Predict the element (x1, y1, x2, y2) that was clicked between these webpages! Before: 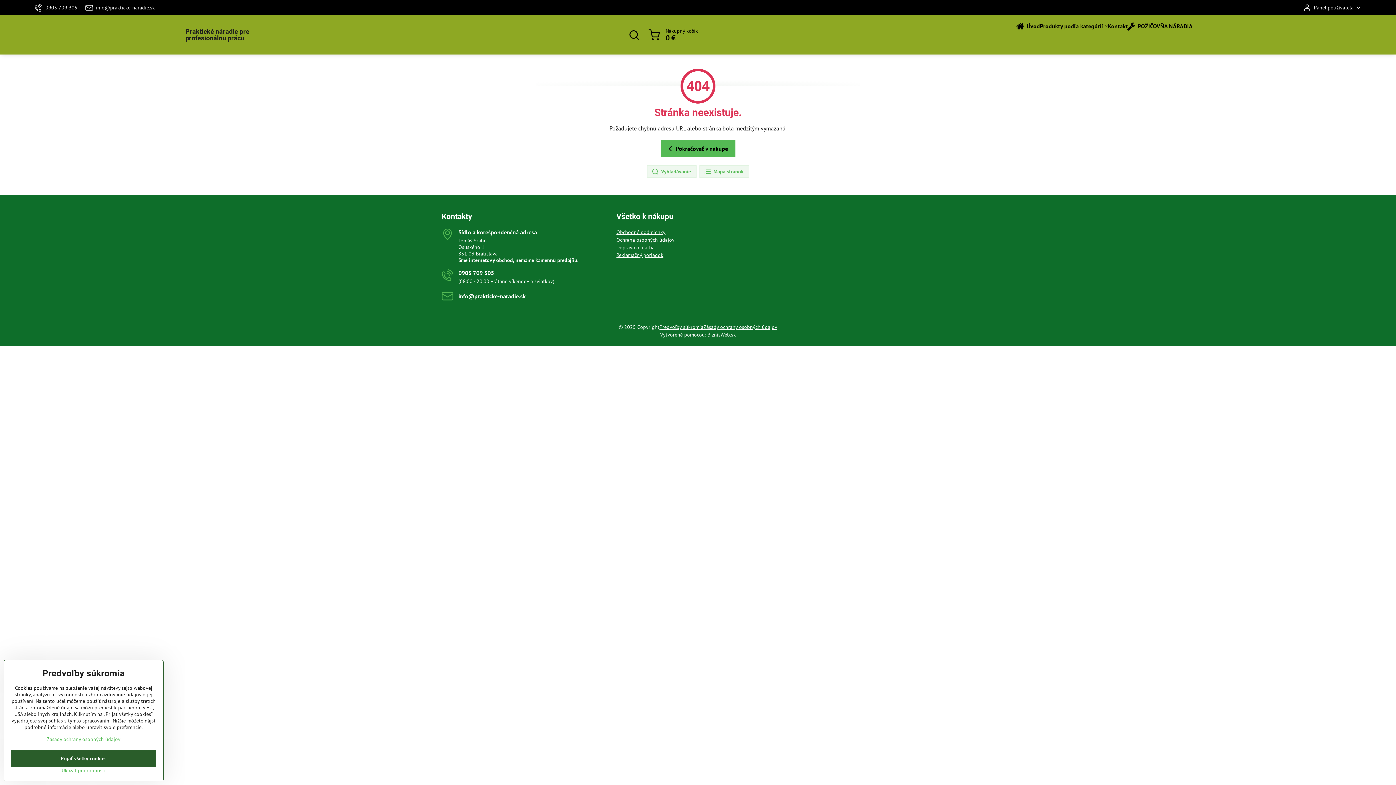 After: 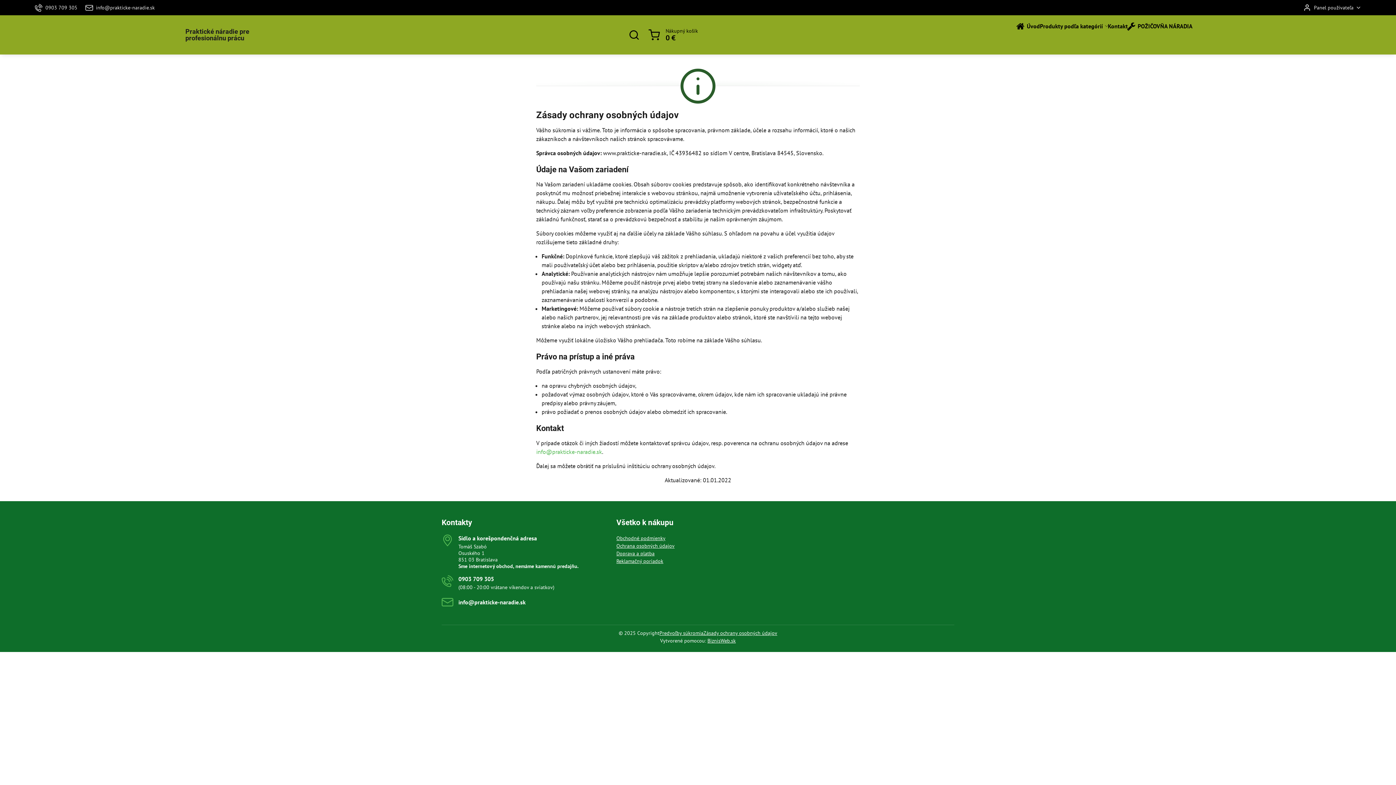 Action: label: Zásady ochrany osobných údajov bbox: (703, 323, 777, 331)